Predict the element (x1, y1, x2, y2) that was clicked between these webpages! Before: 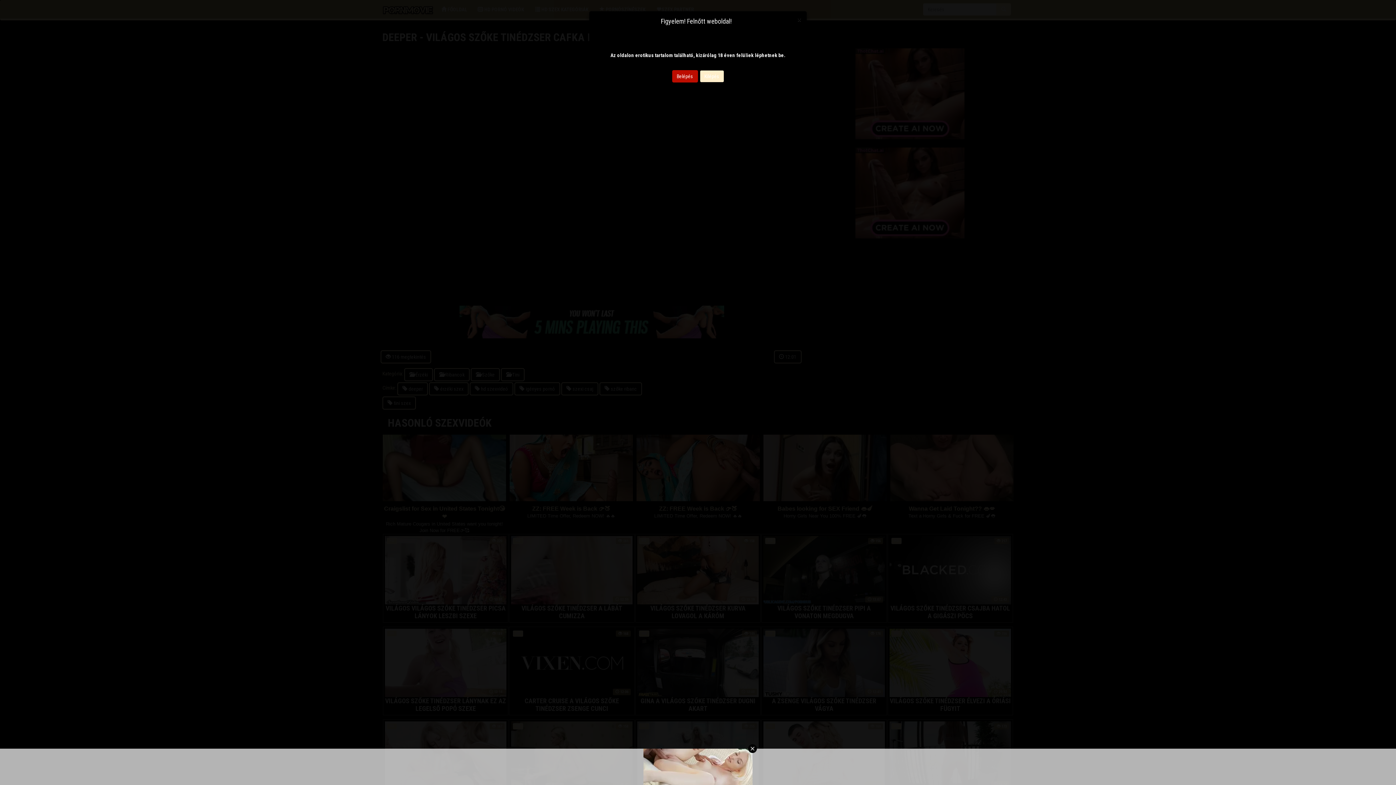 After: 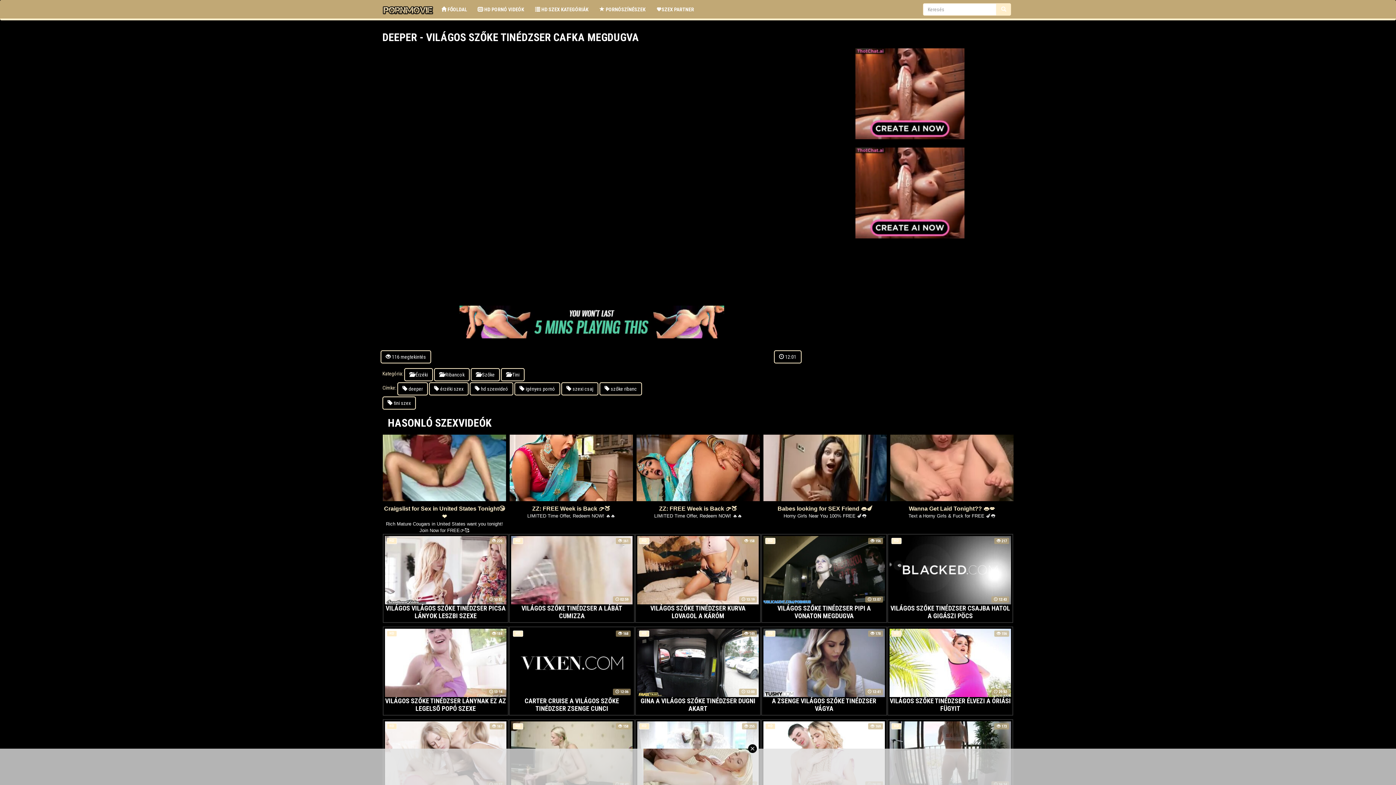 Action: label: Close bbox: (797, 16, 801, 23)